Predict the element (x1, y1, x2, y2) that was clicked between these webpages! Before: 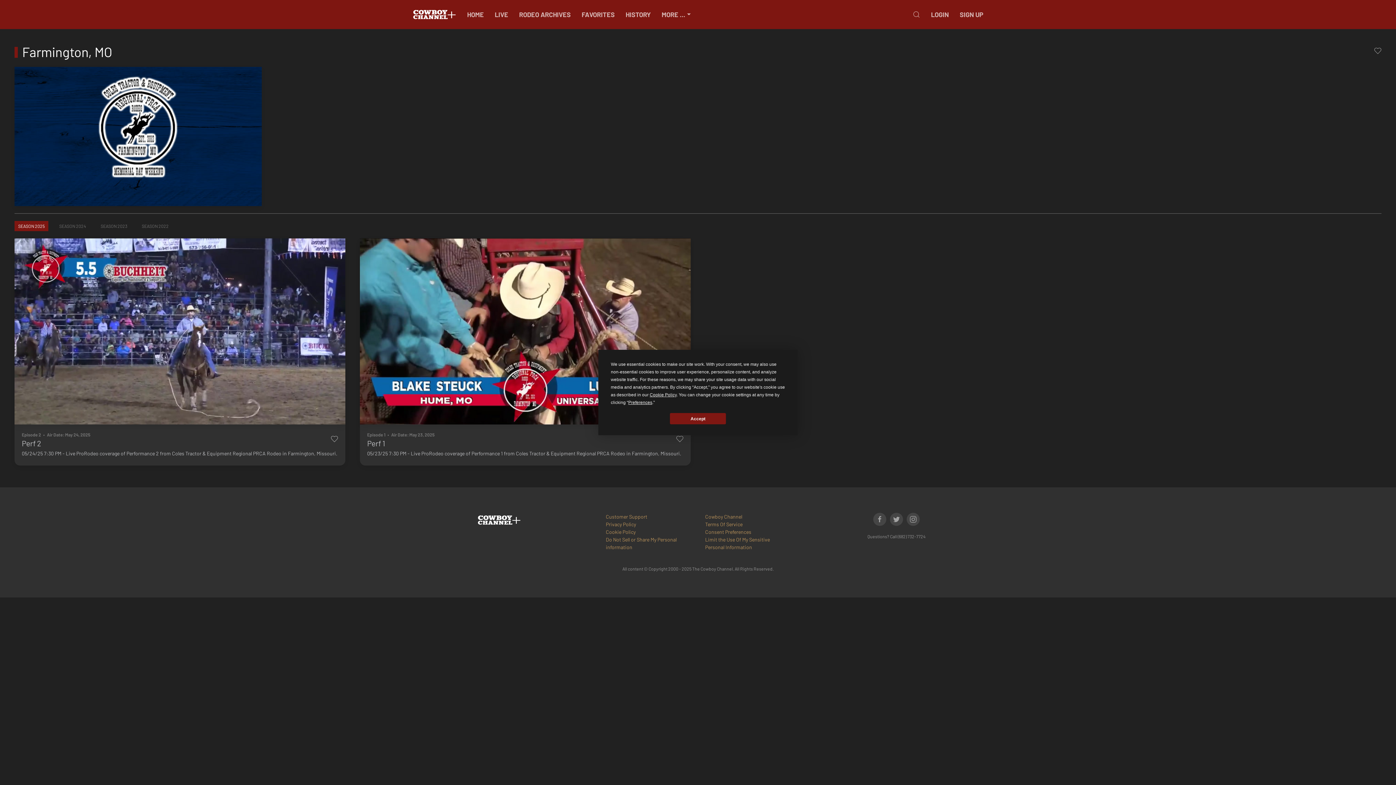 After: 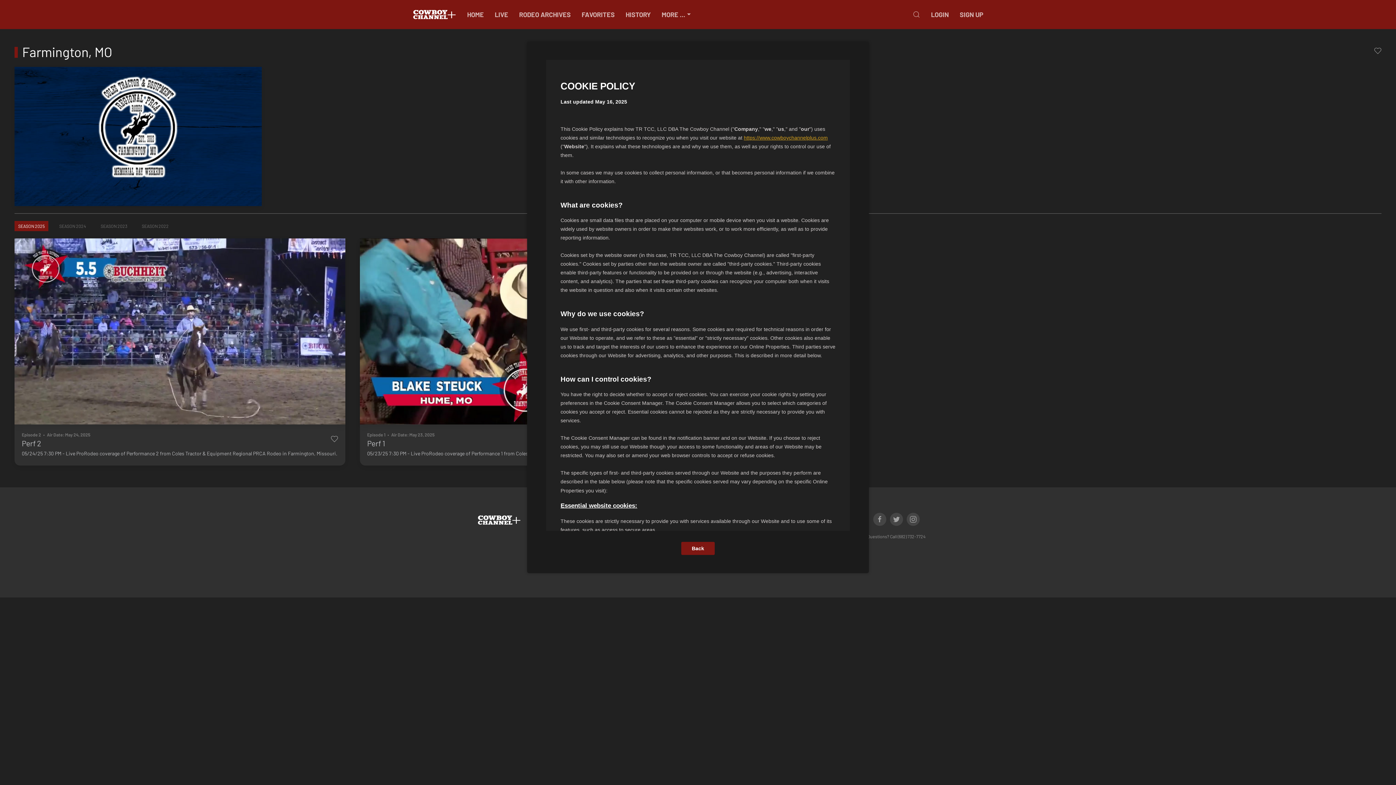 Action: label: Cookie Policy bbox: (649, 392, 676, 397)